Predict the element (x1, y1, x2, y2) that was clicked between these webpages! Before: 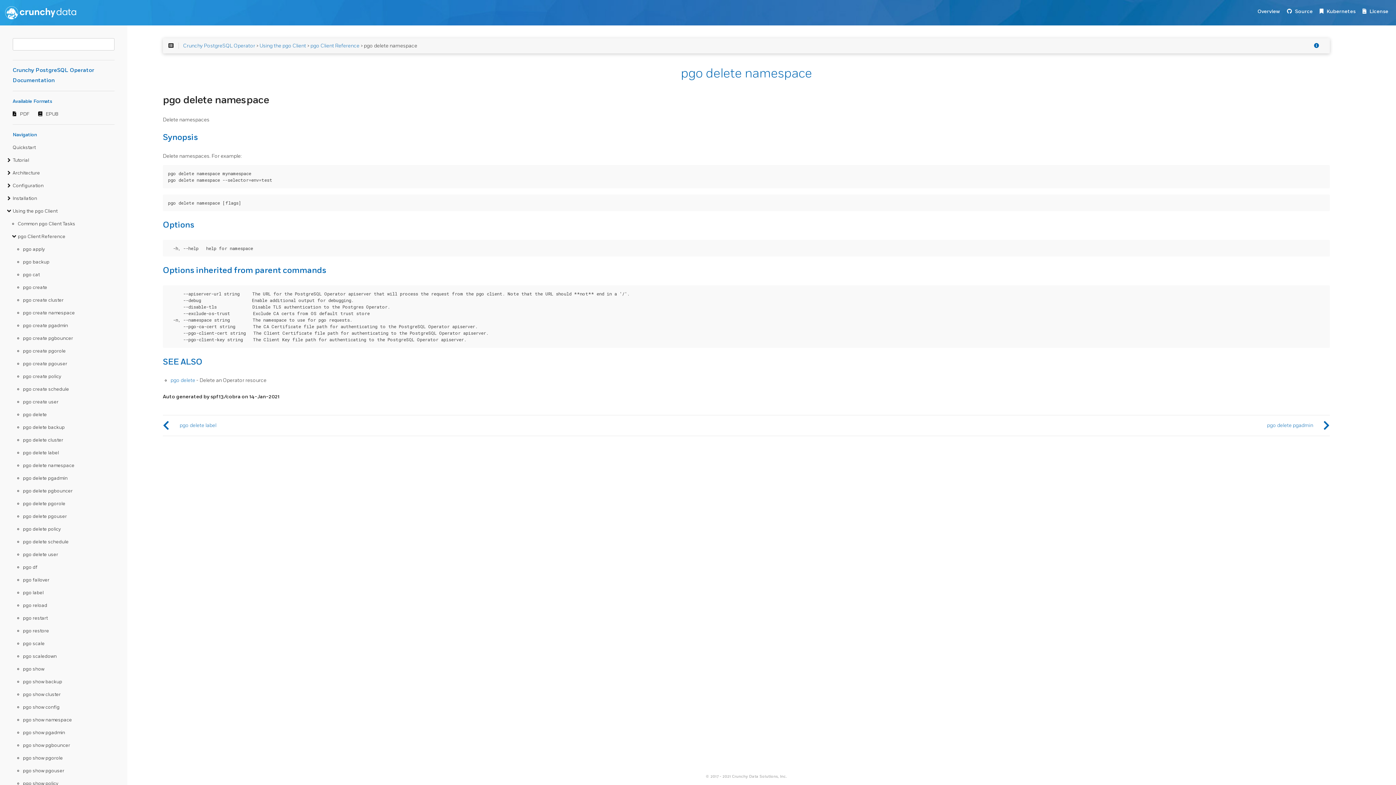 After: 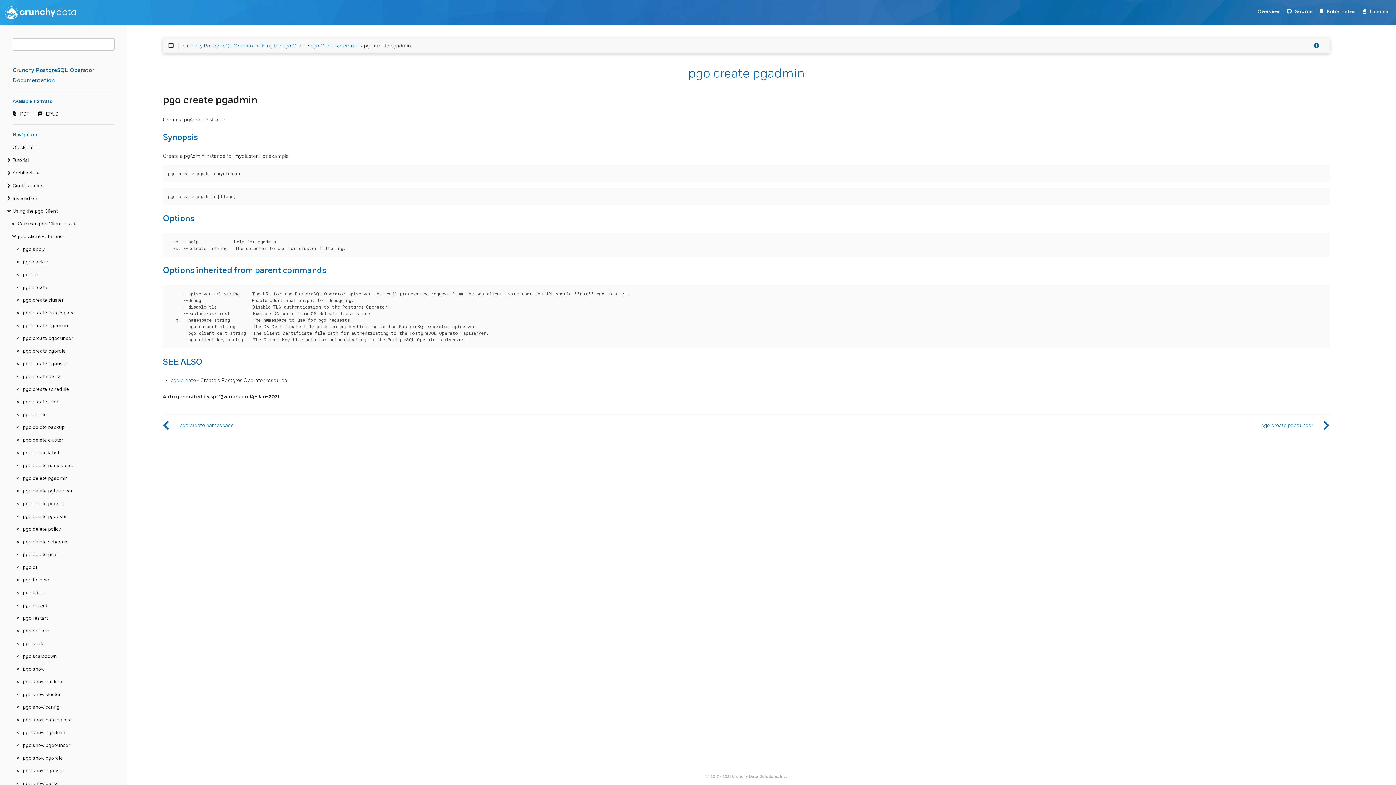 Action: label: pgo create pgadmin bbox: (22, 320, 114, 330)